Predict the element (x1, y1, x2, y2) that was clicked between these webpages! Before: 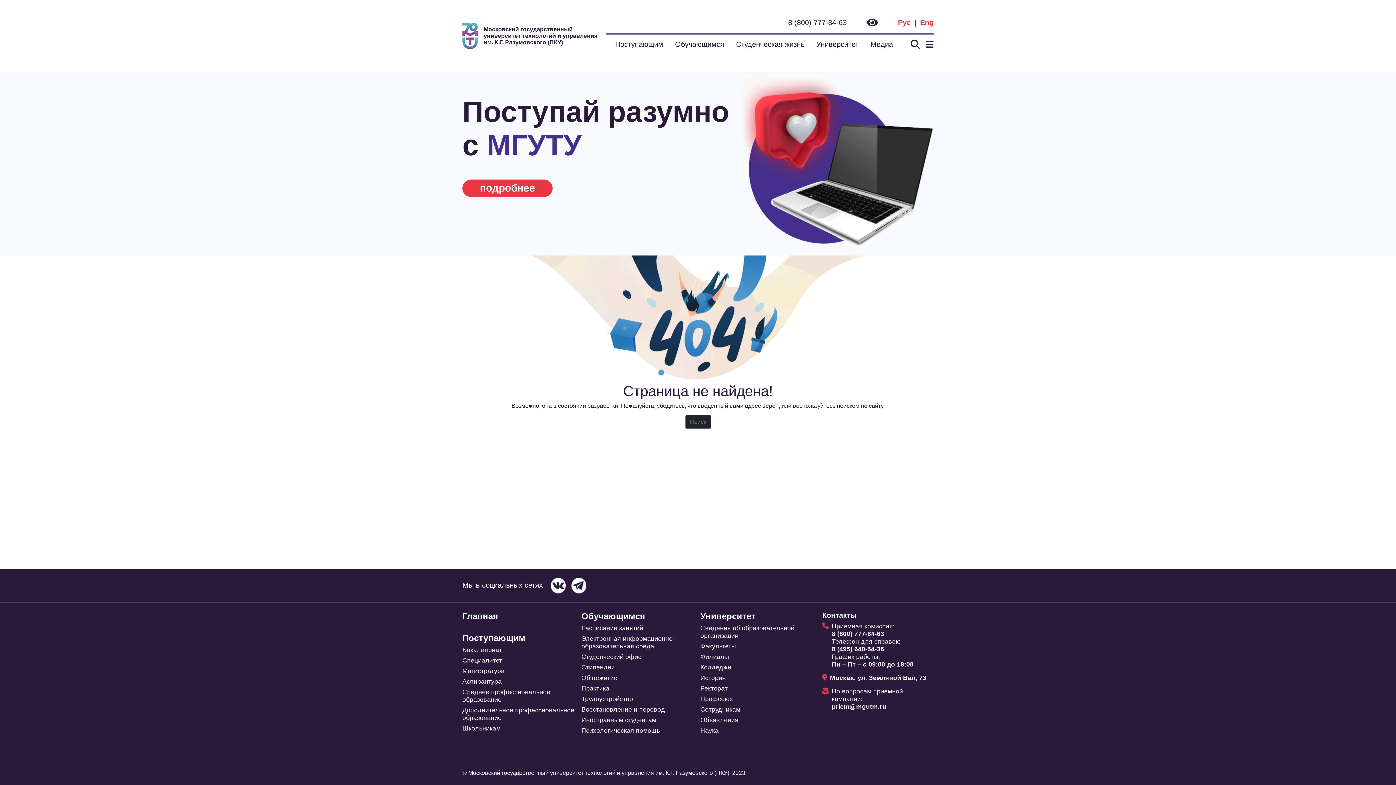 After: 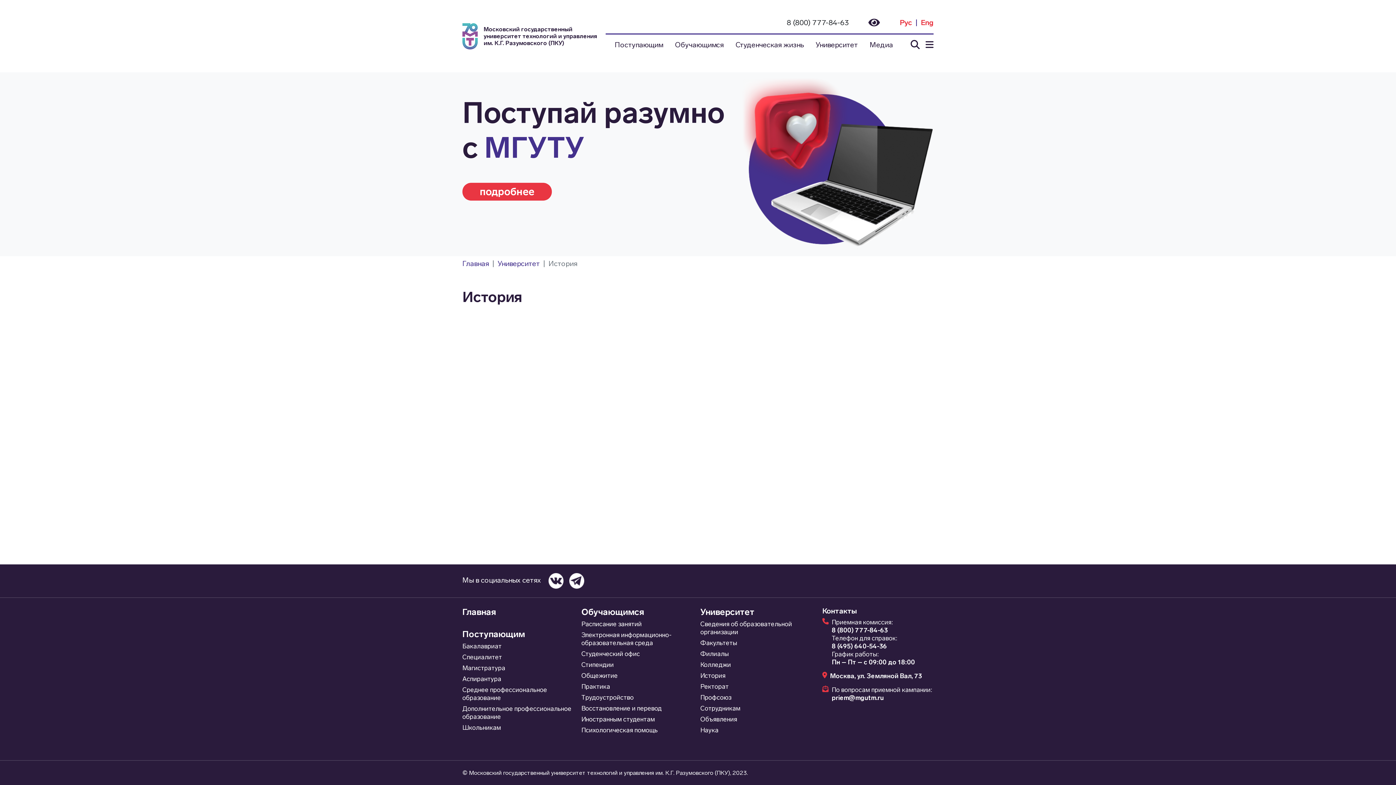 Action: bbox: (700, 674, 726, 685) label: История